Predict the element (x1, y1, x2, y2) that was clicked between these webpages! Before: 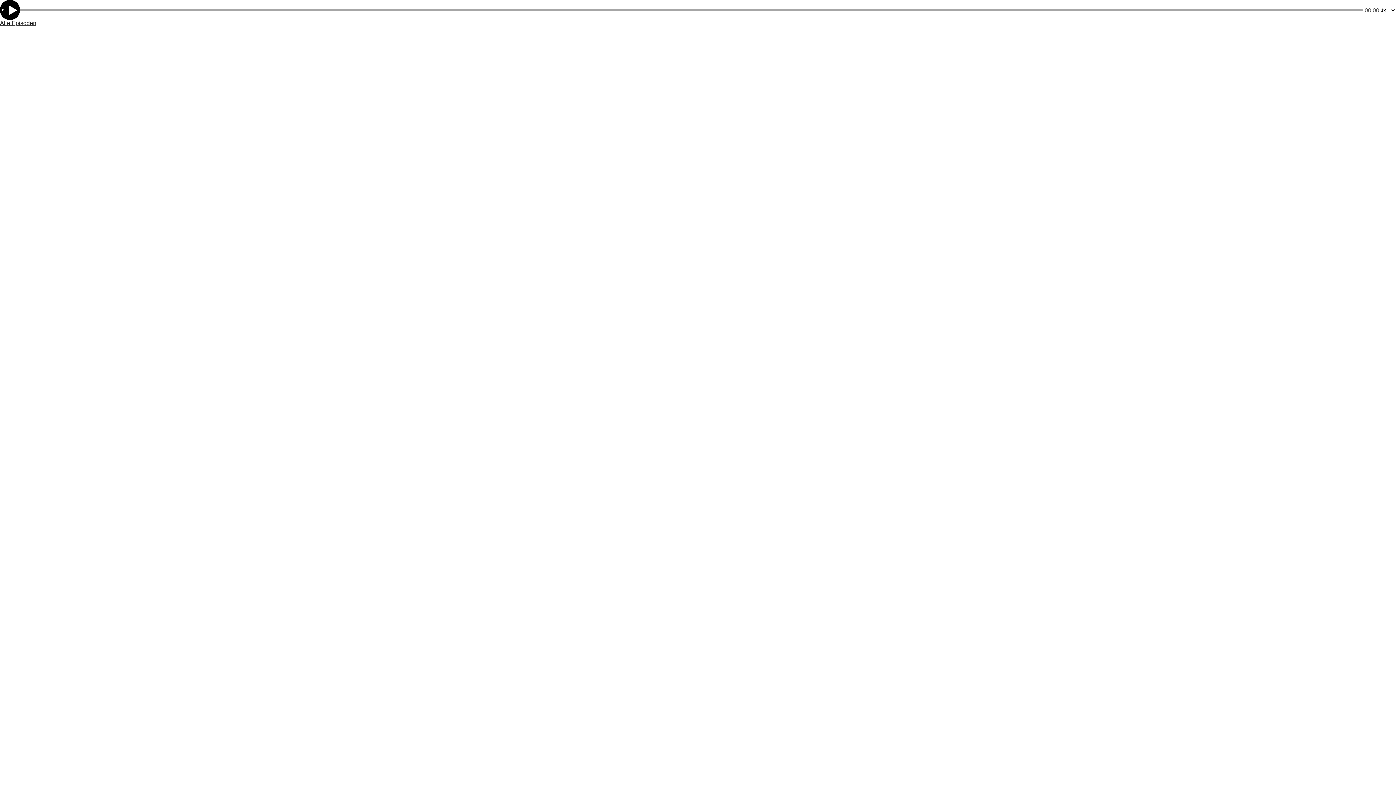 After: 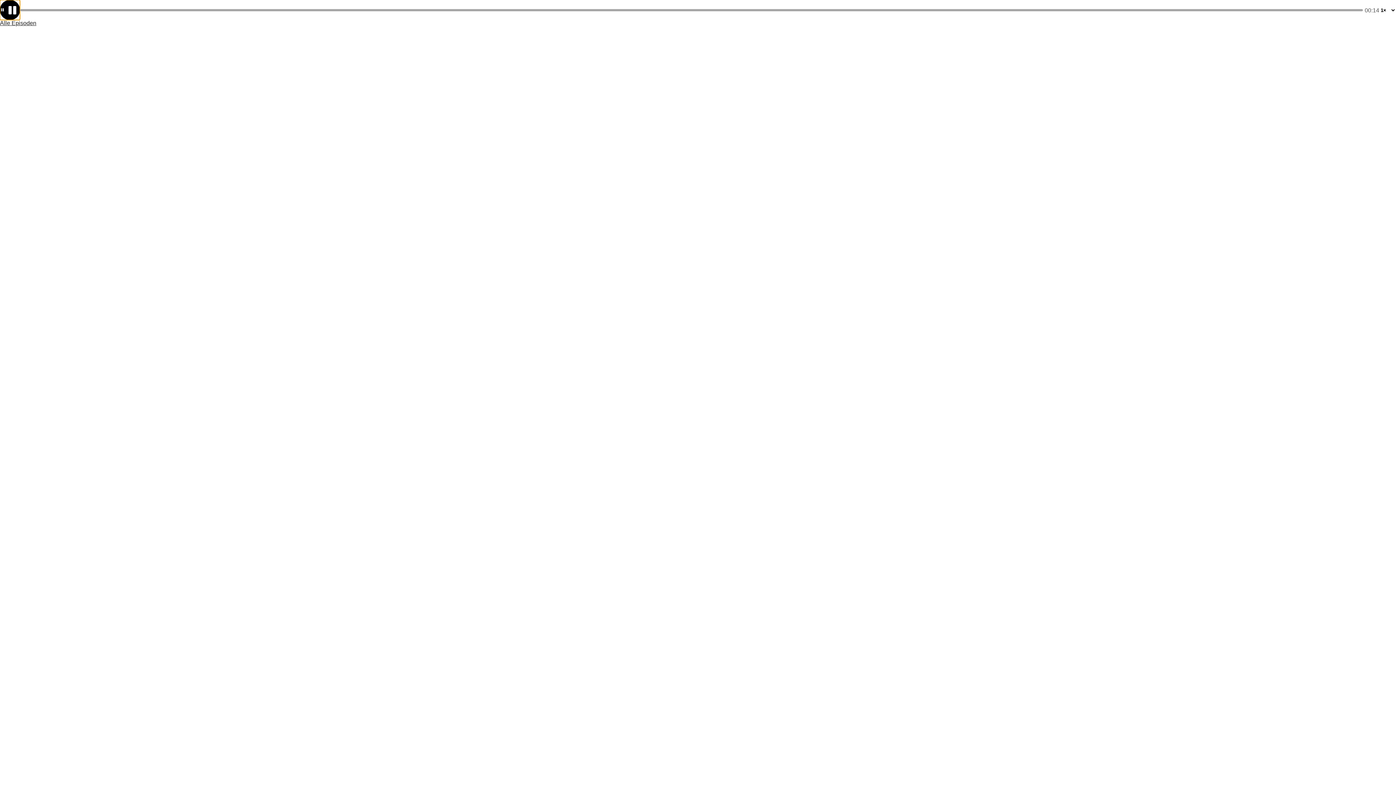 Action: label: Play bbox: (0, 0, 20, 20)